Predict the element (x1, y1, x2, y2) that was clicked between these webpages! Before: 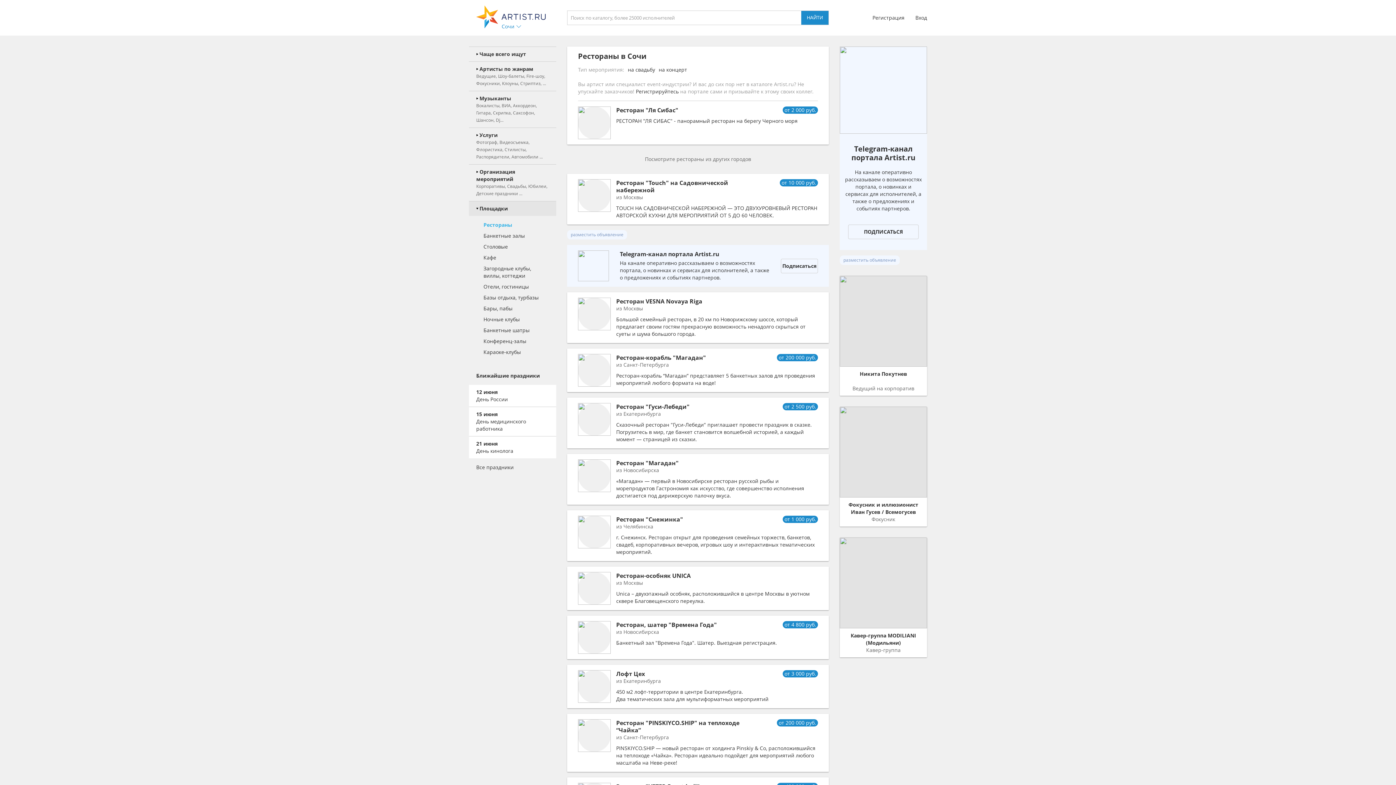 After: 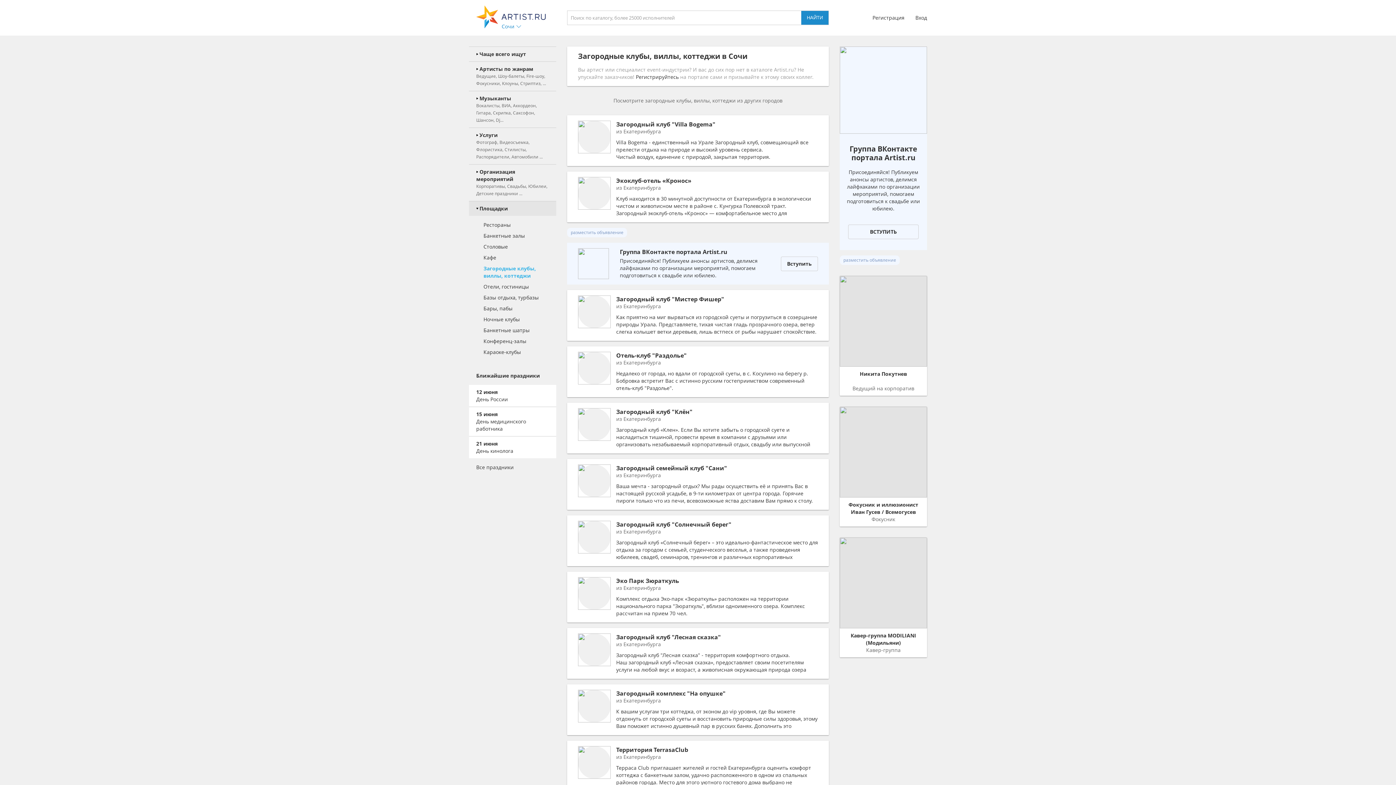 Action: label: Загородные клубы, виллы, коттеджи bbox: (469, 263, 556, 281)